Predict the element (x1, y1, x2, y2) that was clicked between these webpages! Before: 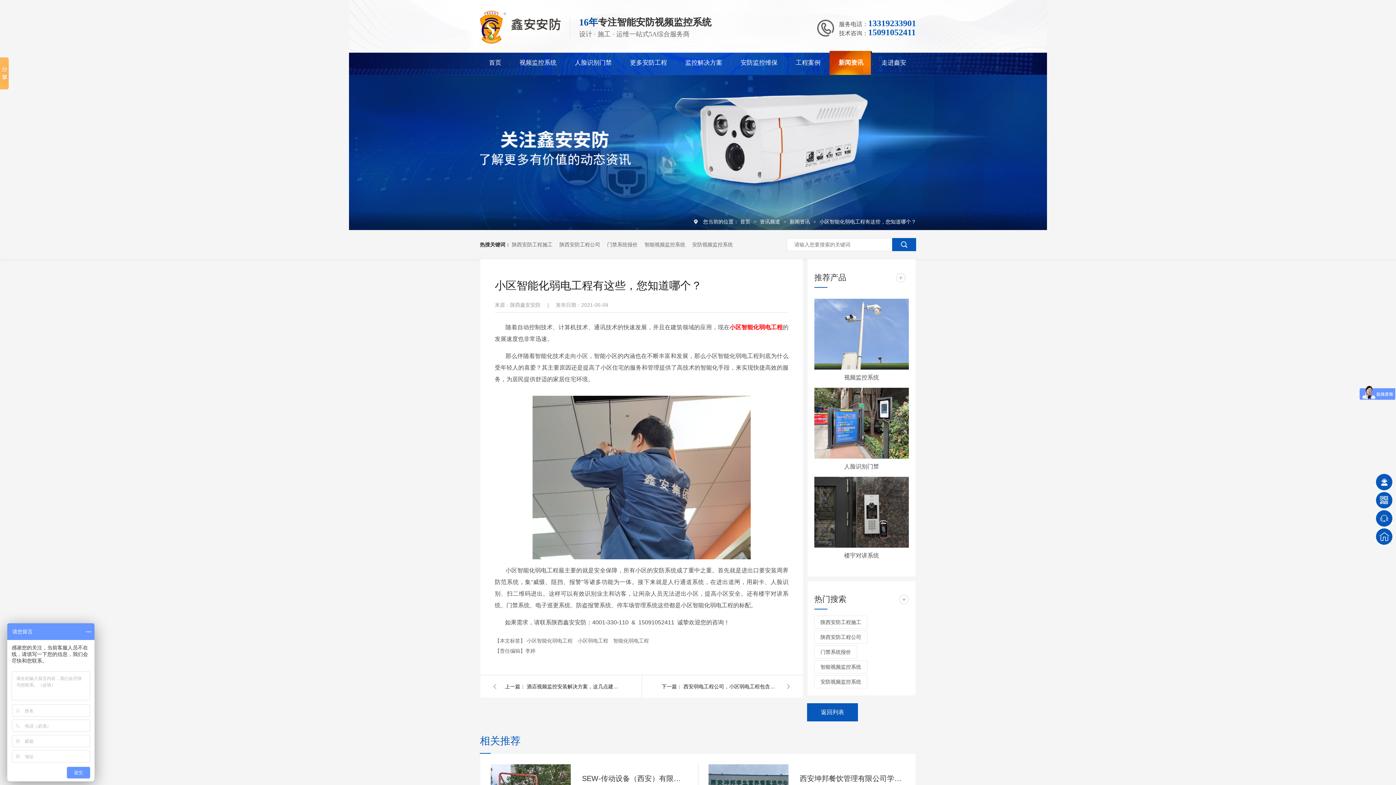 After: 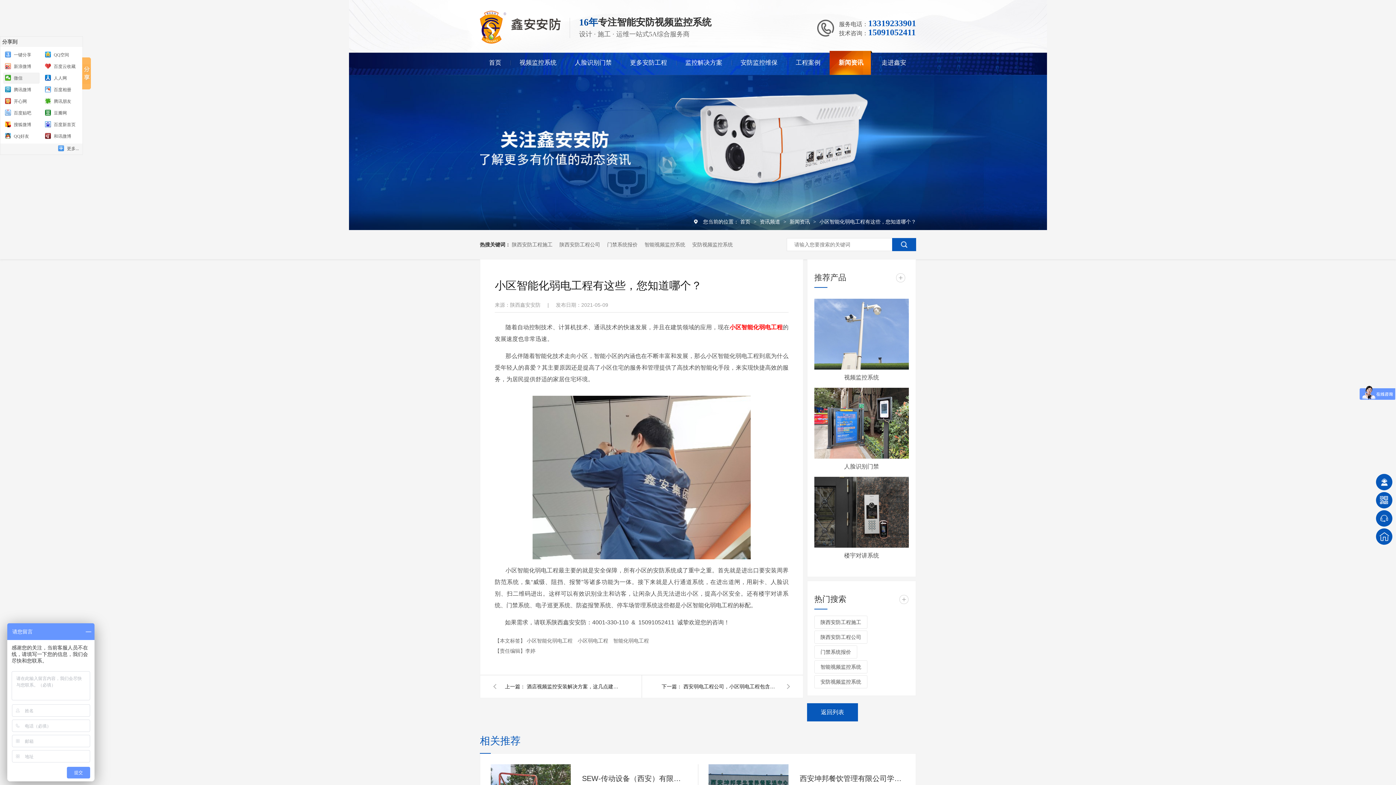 Action: bbox: (0, 57, 8, 89)